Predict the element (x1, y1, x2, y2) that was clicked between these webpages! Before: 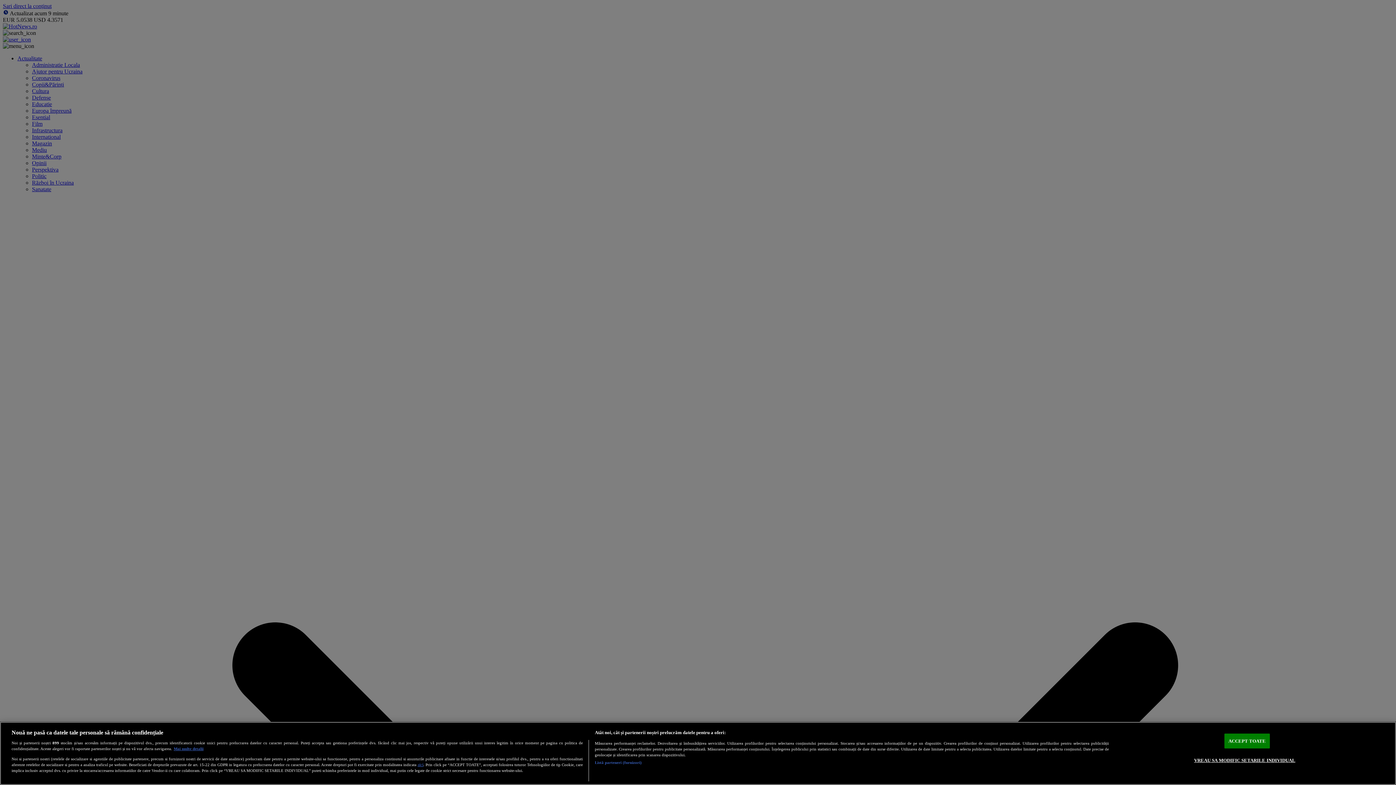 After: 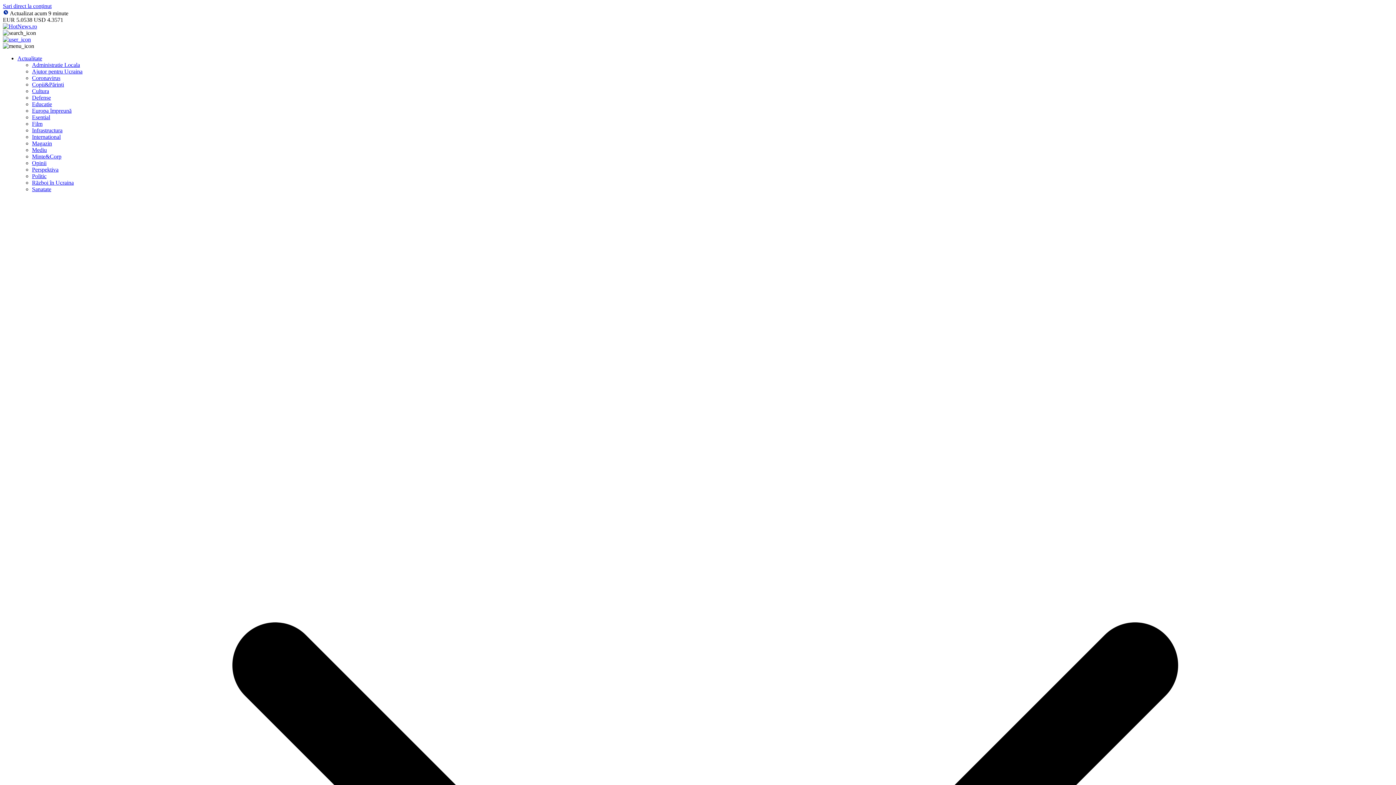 Action: label: ACCEPT TOATE bbox: (1224, 734, 1270, 748)